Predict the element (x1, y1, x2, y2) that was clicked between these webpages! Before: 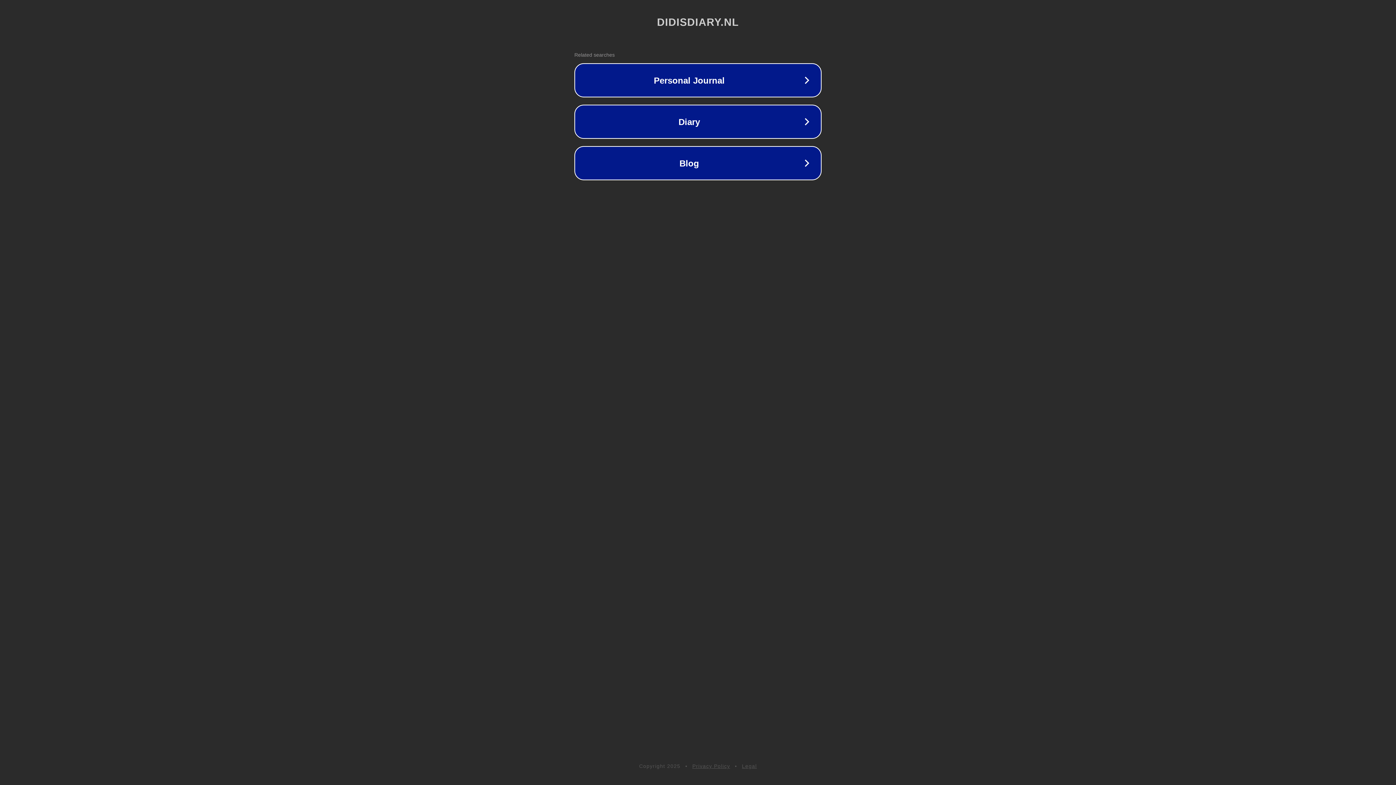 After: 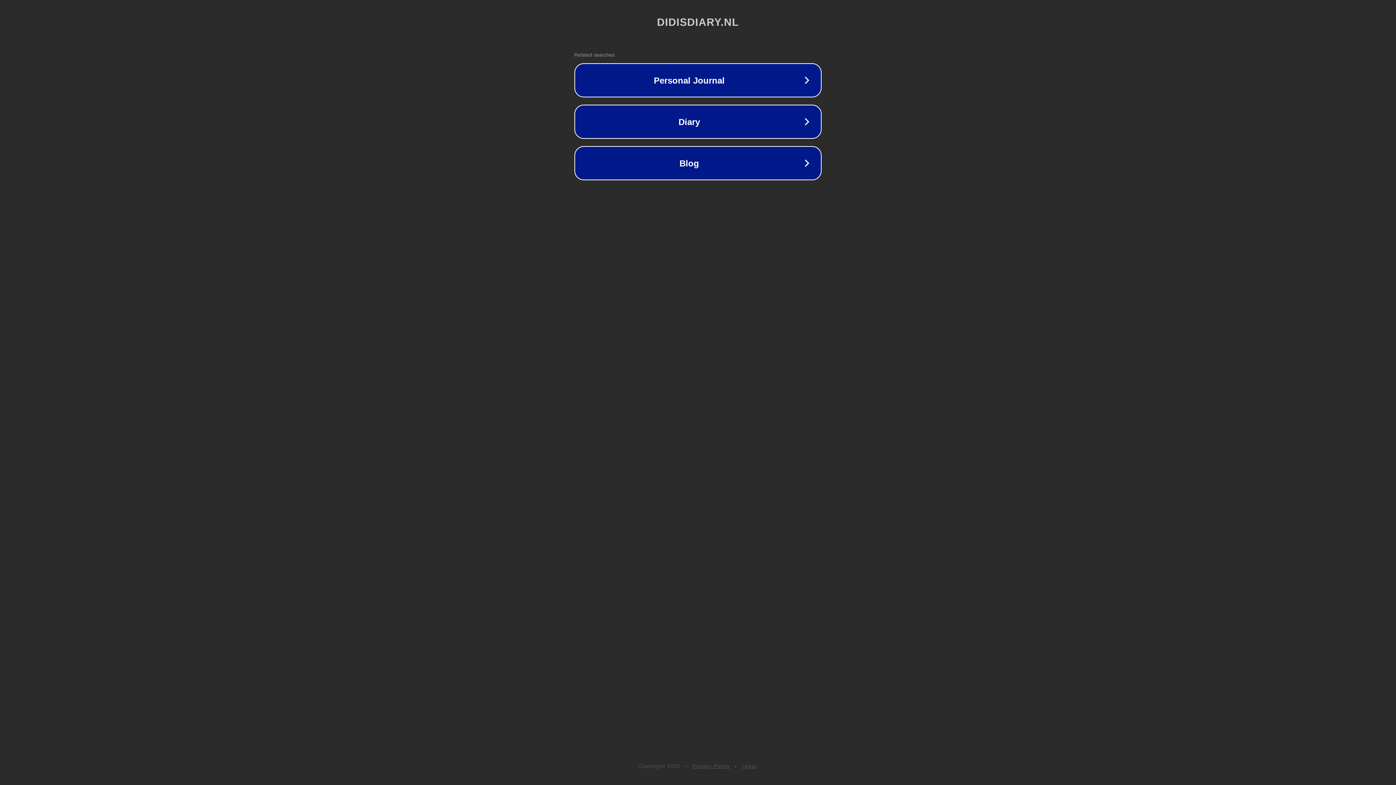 Action: label: Privacy Policy bbox: (692, 763, 730, 769)